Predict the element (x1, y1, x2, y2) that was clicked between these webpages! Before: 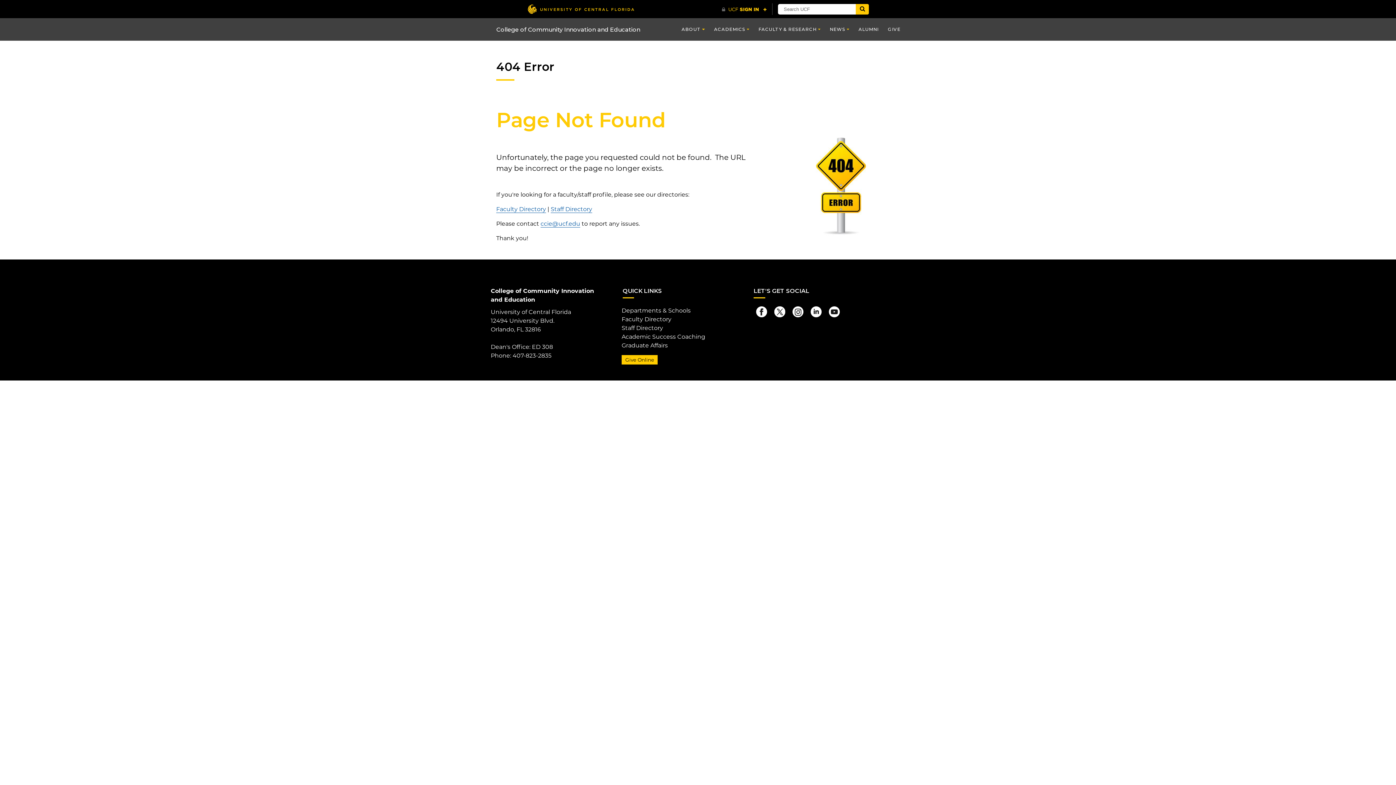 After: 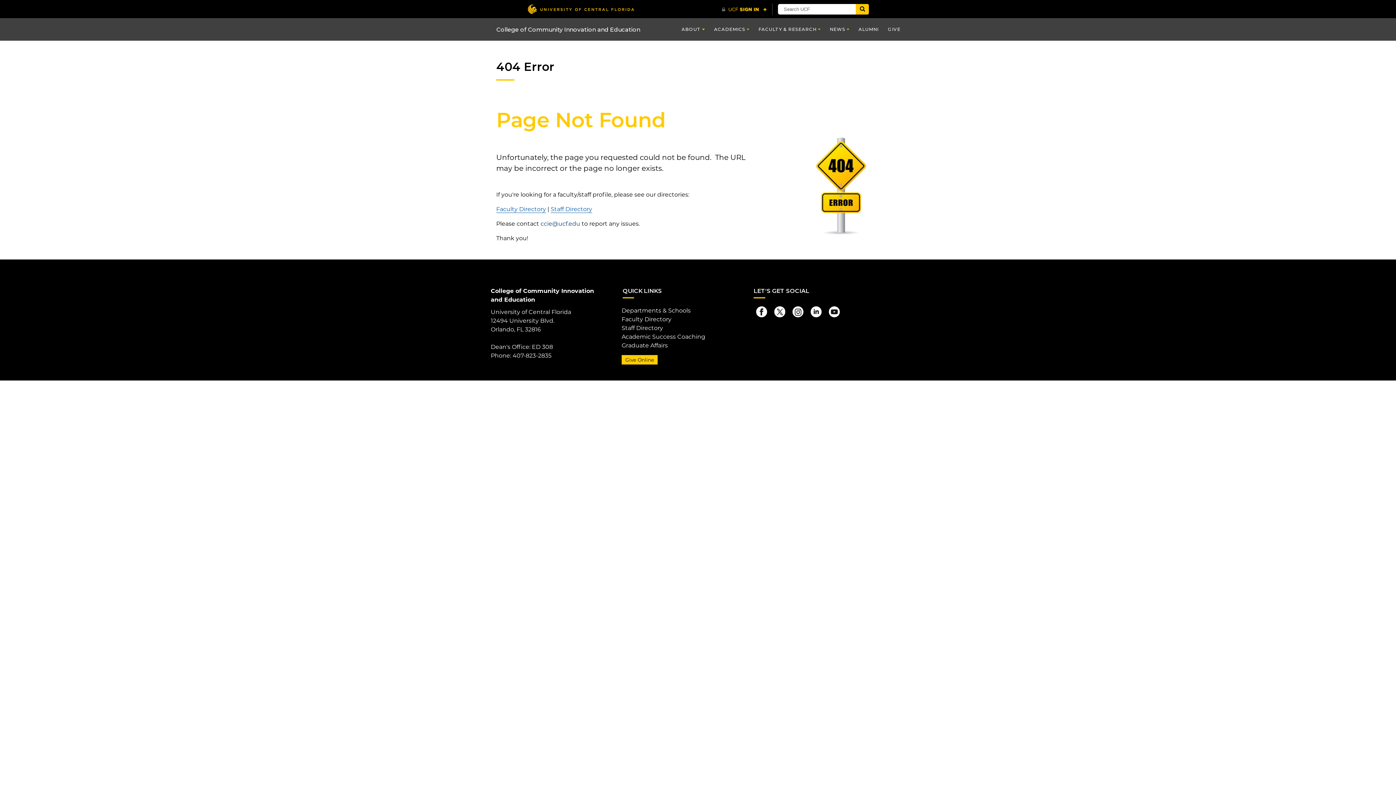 Action: label: ccie@ucf.edu bbox: (540, 220, 580, 227)